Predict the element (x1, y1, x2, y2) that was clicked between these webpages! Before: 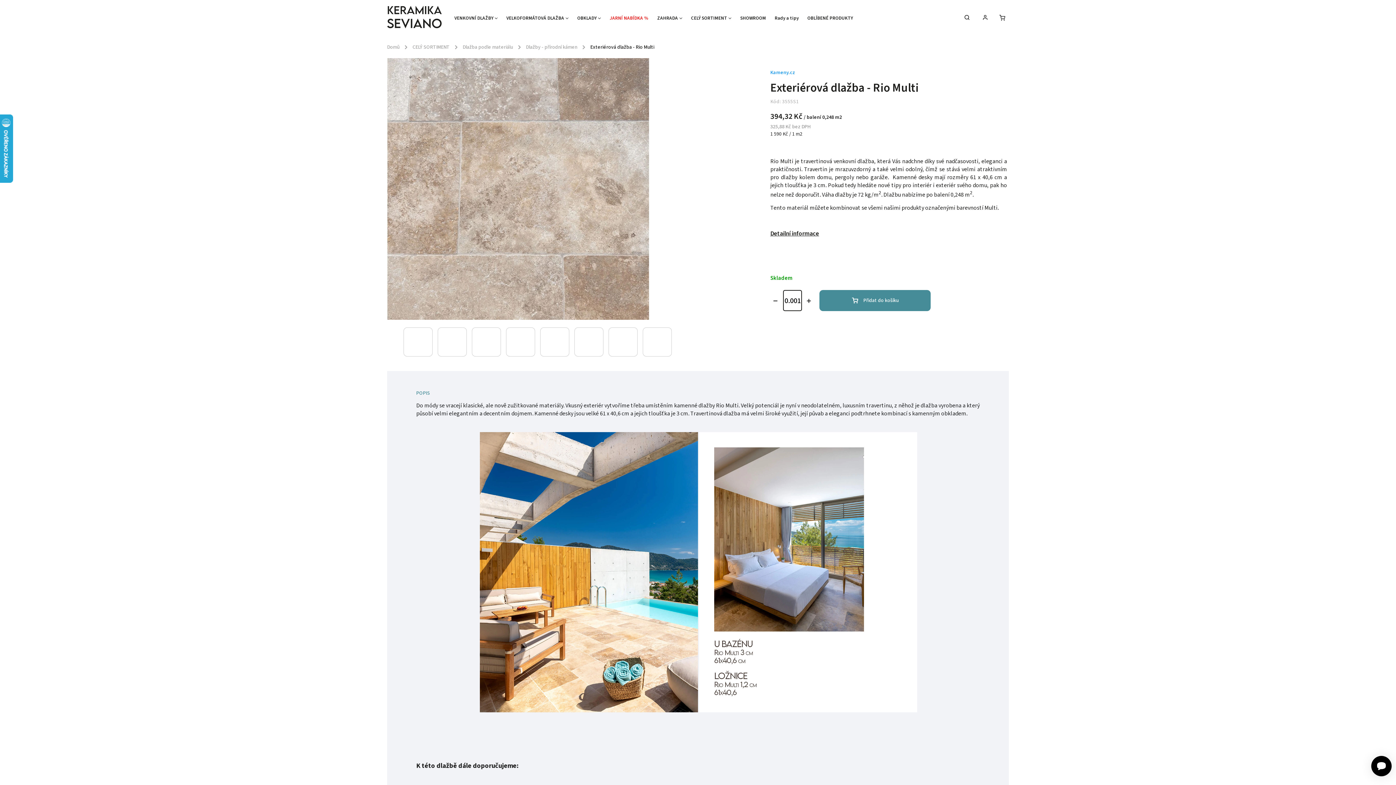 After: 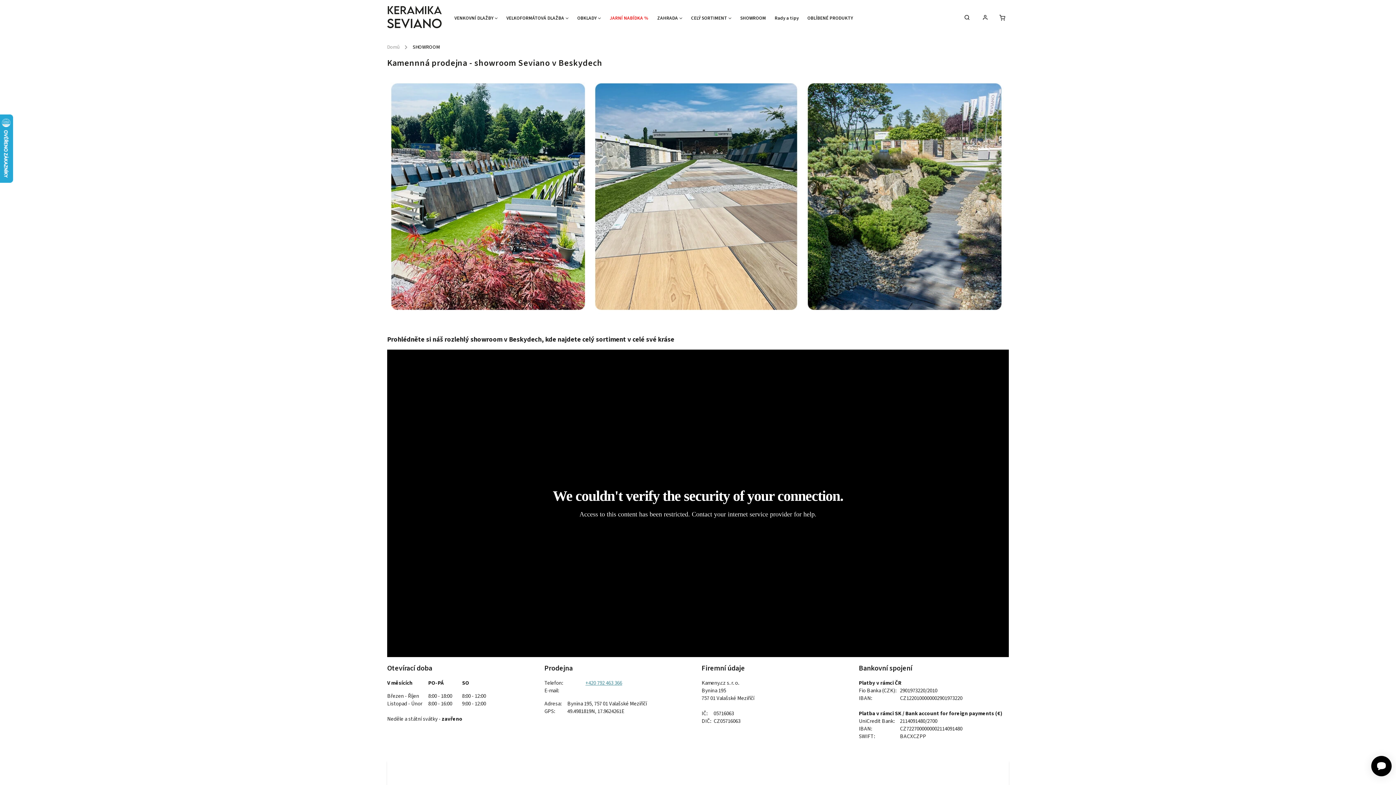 Action: bbox: (736, 0, 770, 36) label: SHOWROOM